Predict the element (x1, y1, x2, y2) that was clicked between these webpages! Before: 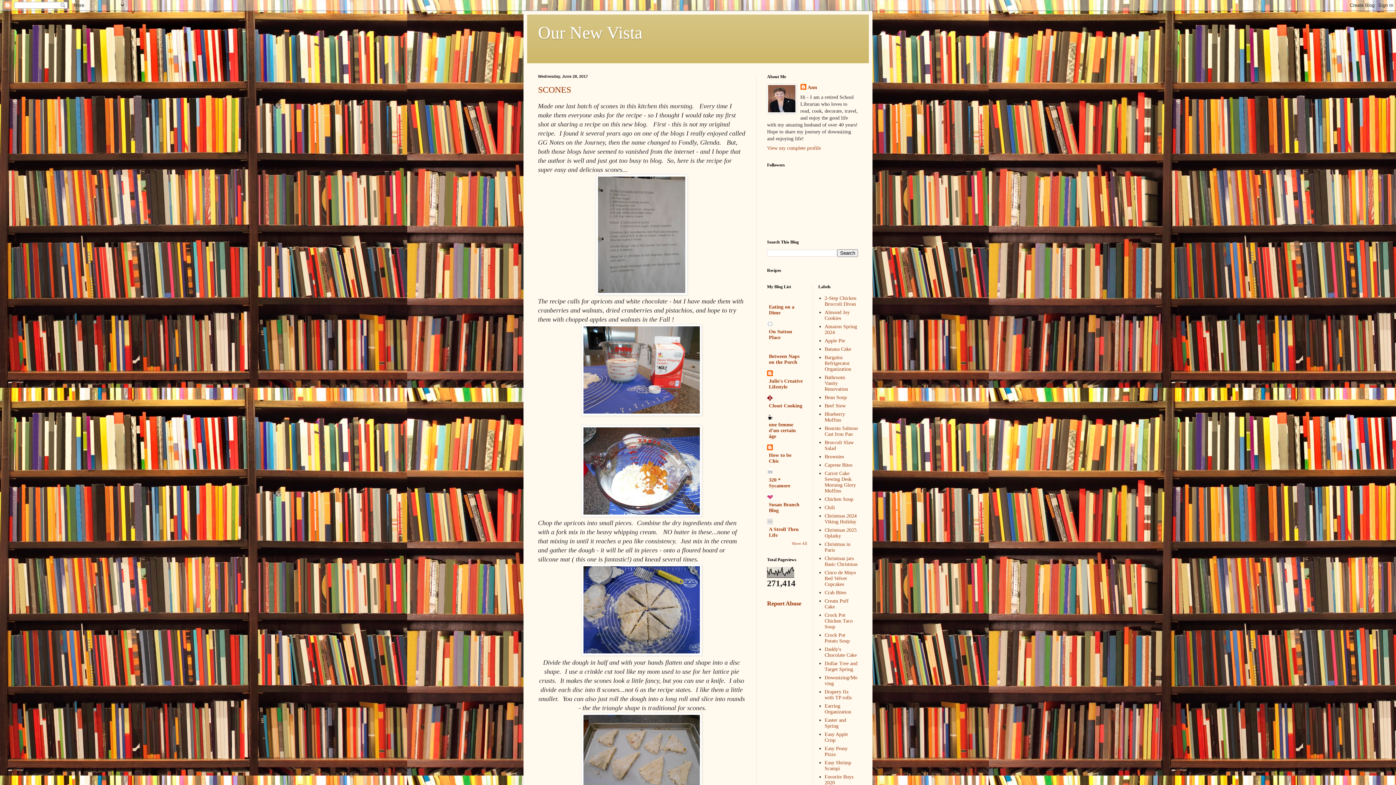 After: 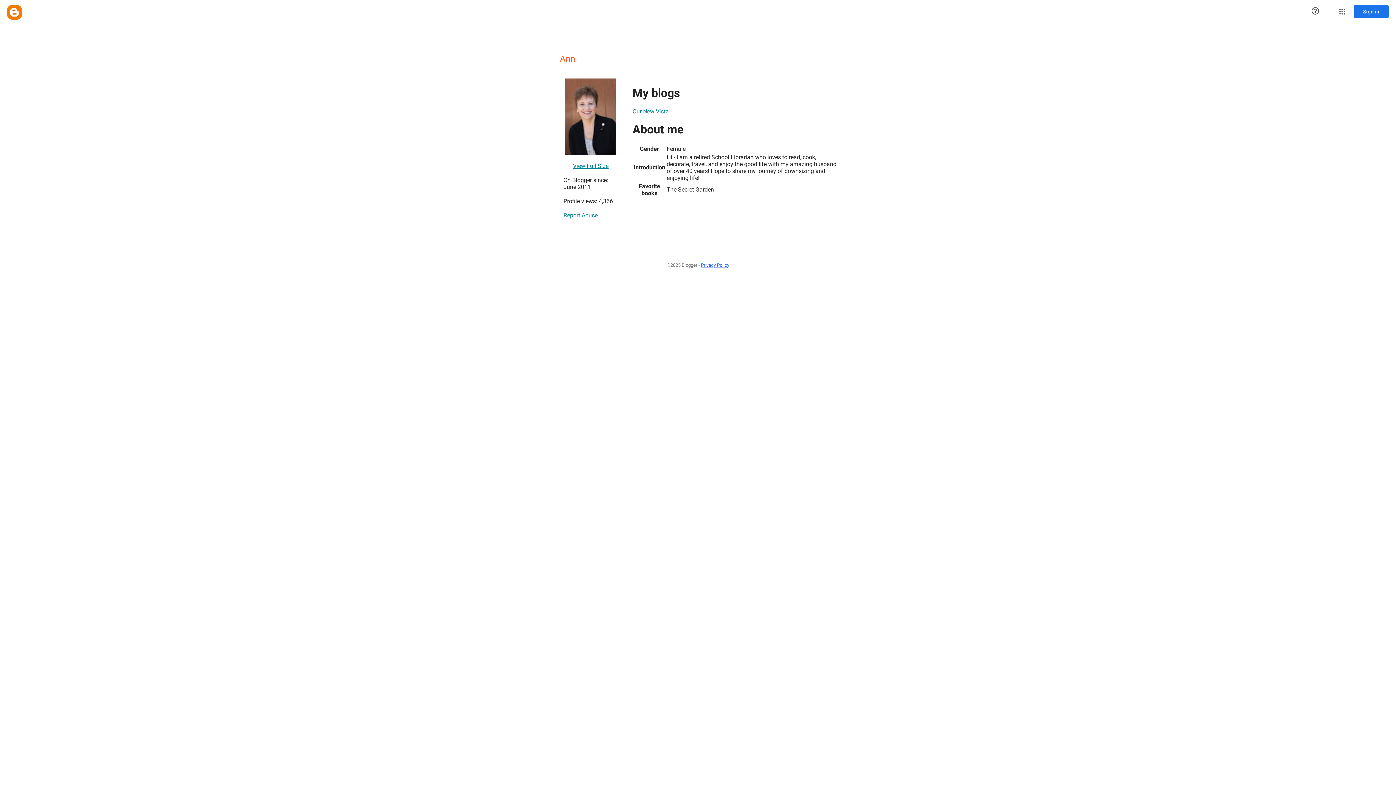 Action: label: View my complete profile bbox: (767, 145, 821, 150)